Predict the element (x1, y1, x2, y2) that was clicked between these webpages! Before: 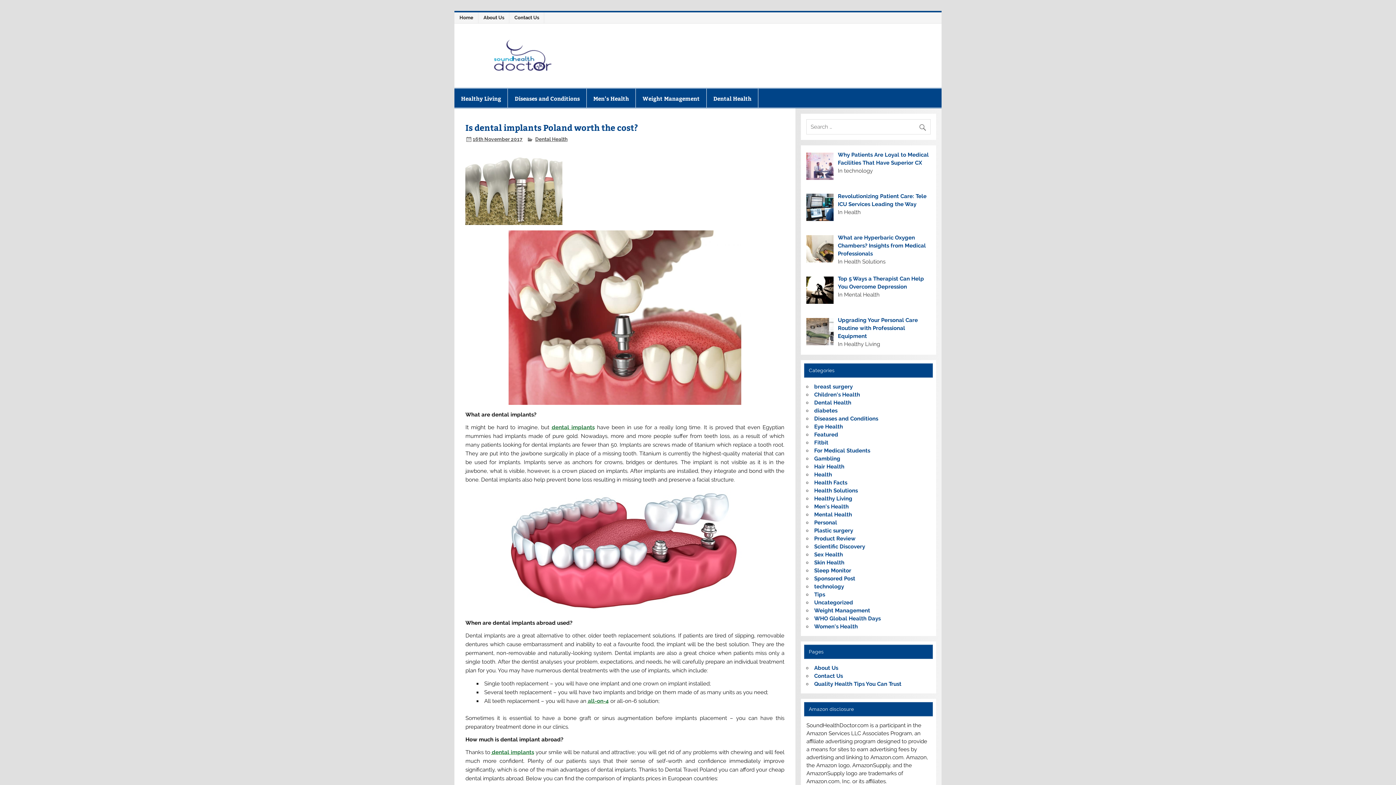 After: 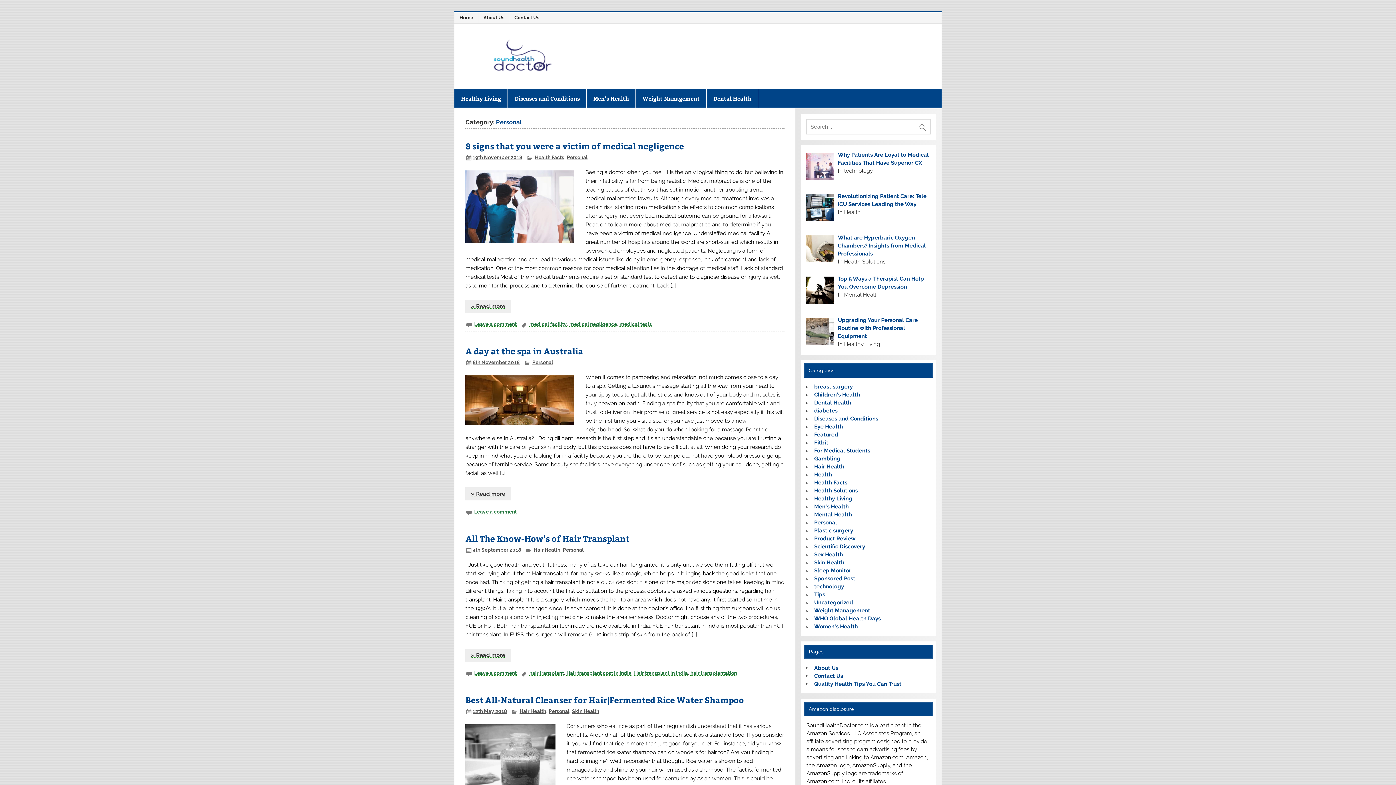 Action: bbox: (814, 519, 837, 526) label: Personal